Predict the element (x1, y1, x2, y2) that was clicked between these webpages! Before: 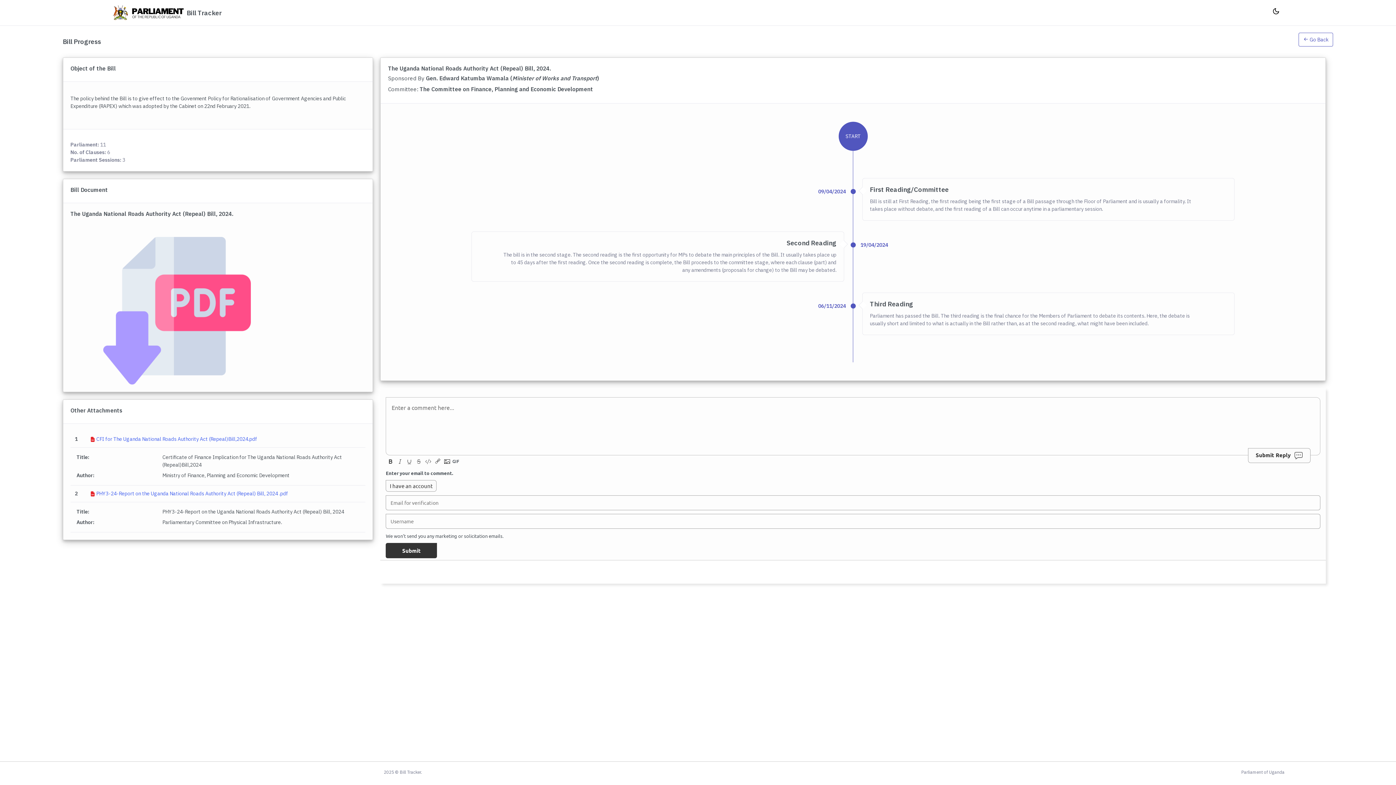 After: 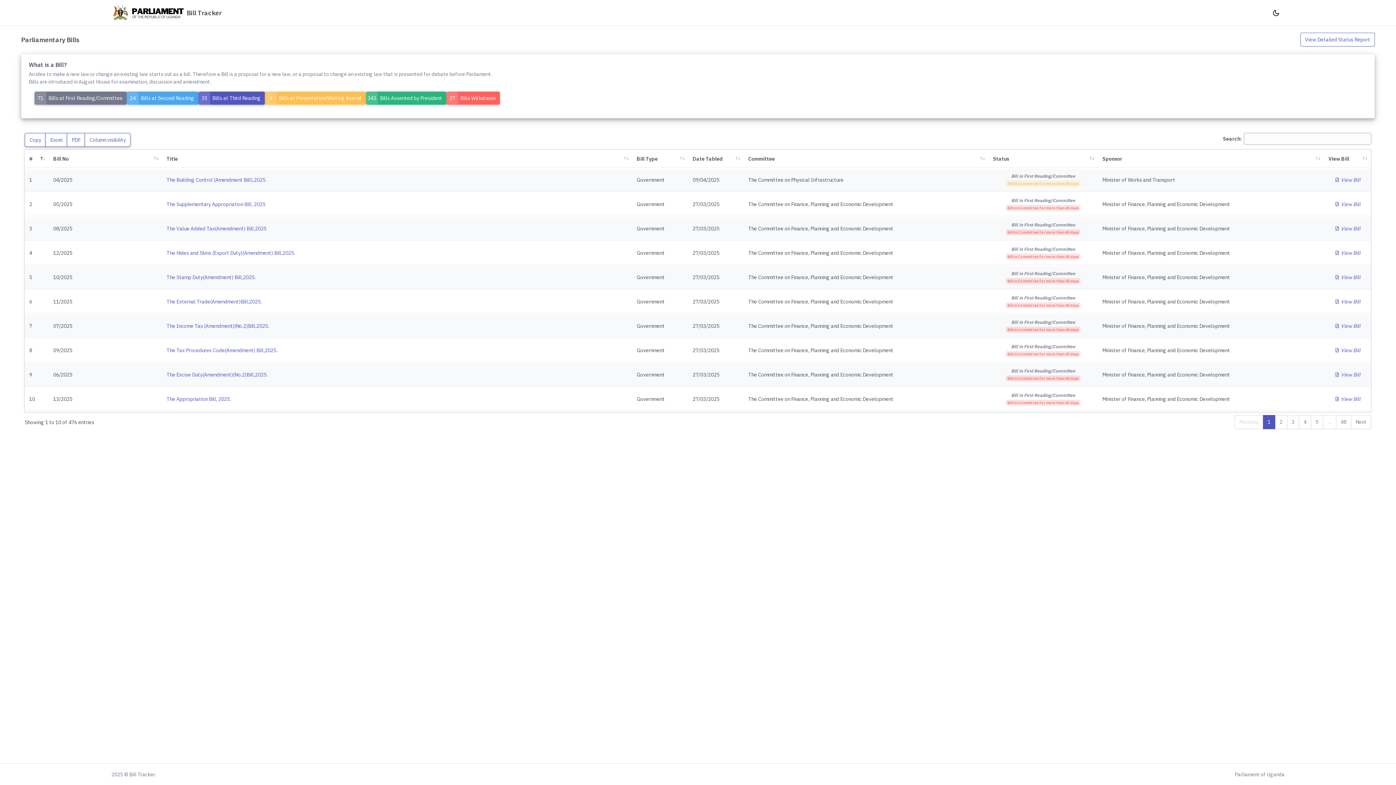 Action: bbox: (112, 9, 221, 15) label:  Bill Tracker